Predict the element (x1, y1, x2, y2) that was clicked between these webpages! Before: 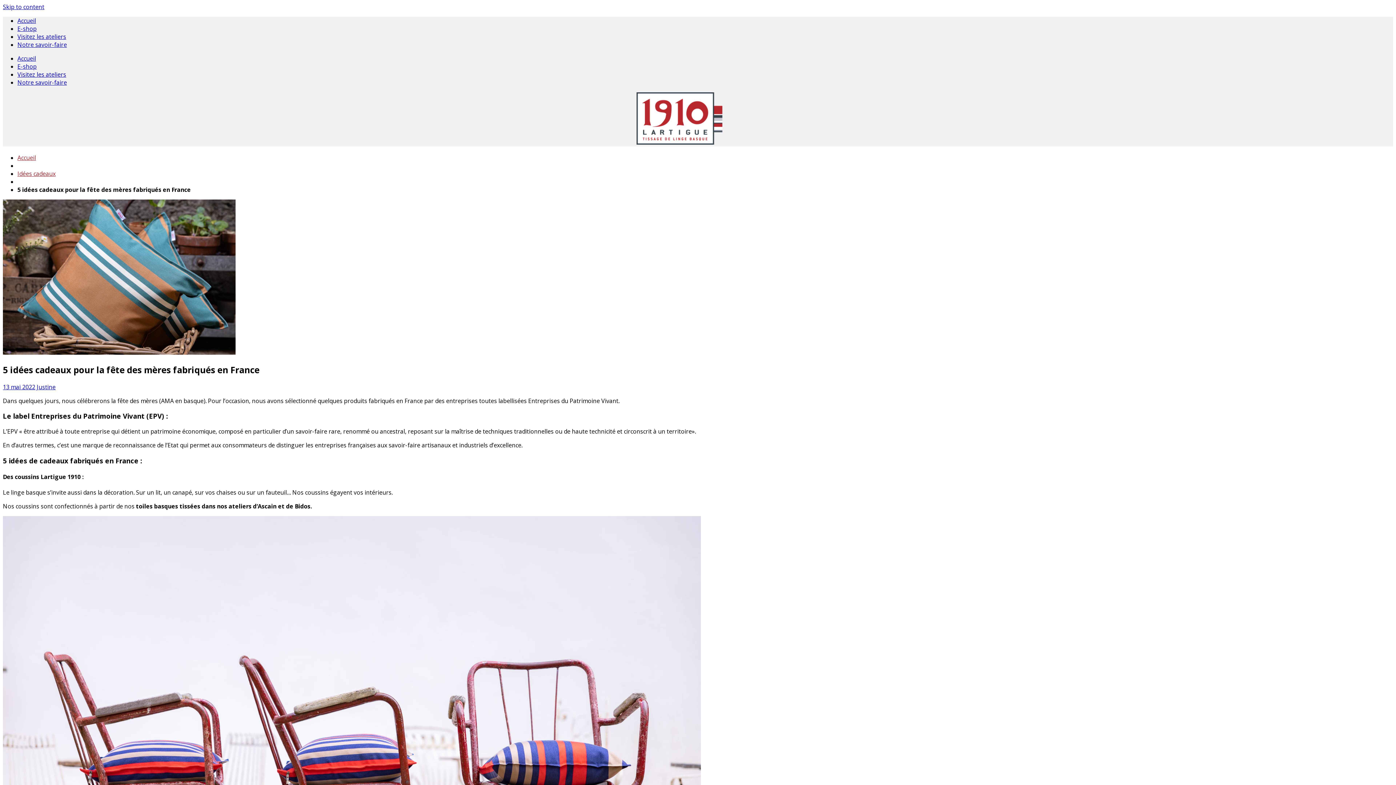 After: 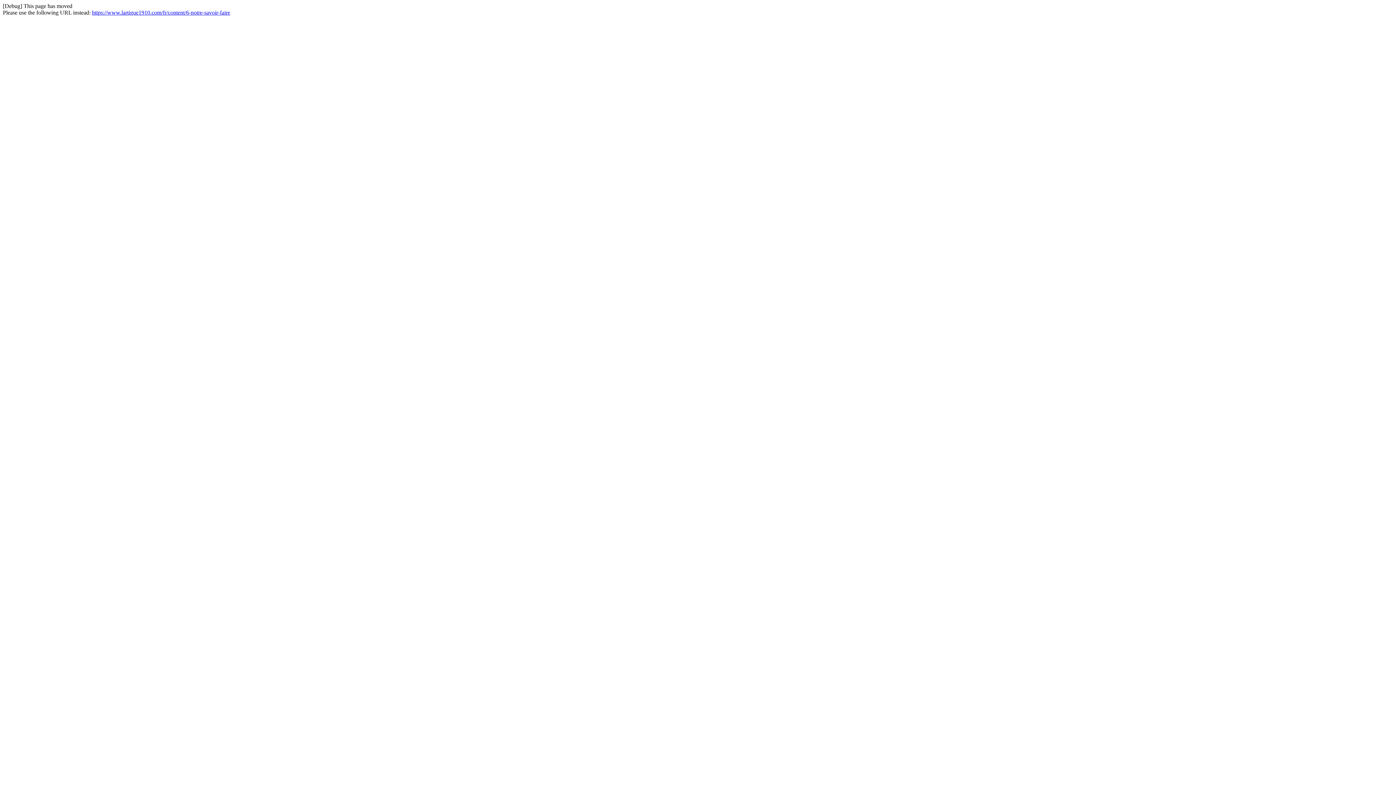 Action: label: Notre savoir-faire bbox: (17, 78, 66, 86)